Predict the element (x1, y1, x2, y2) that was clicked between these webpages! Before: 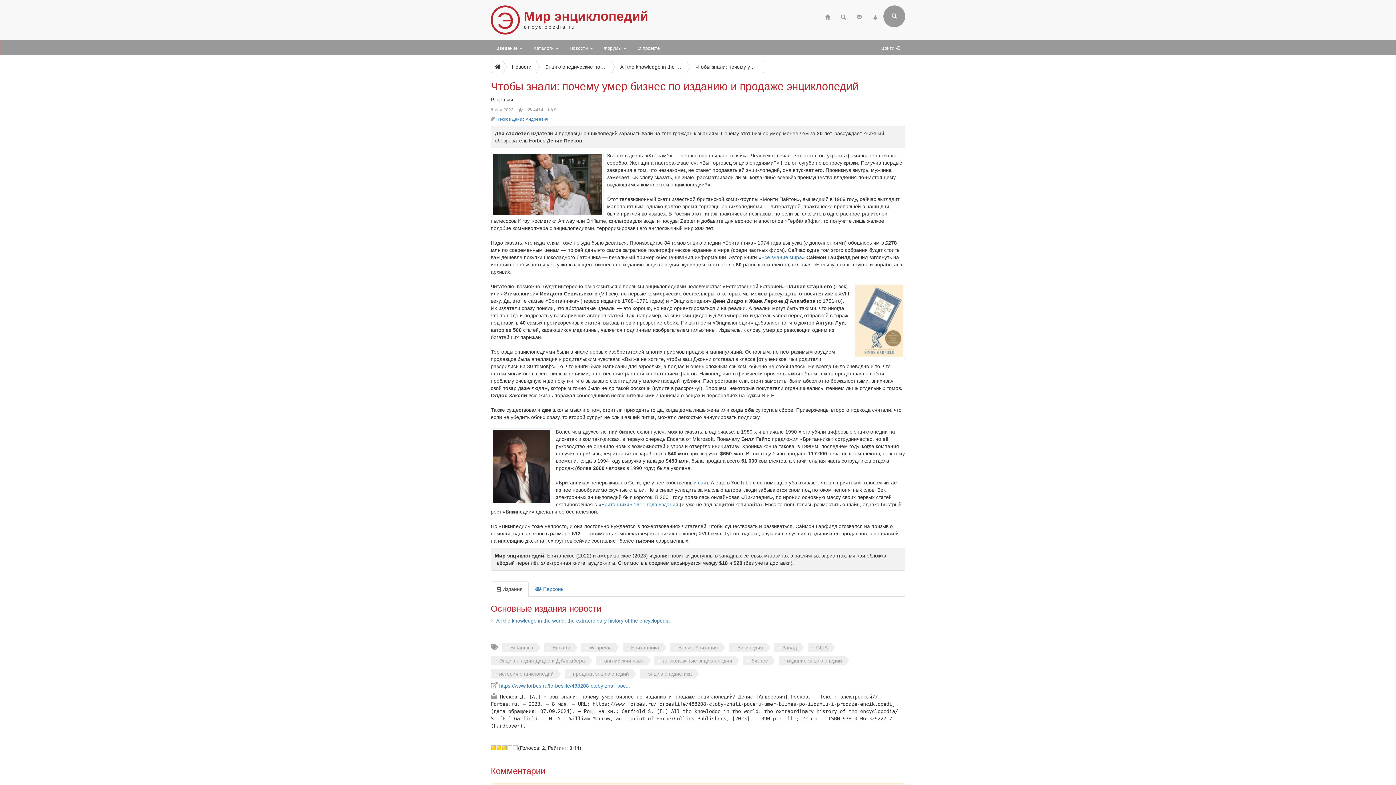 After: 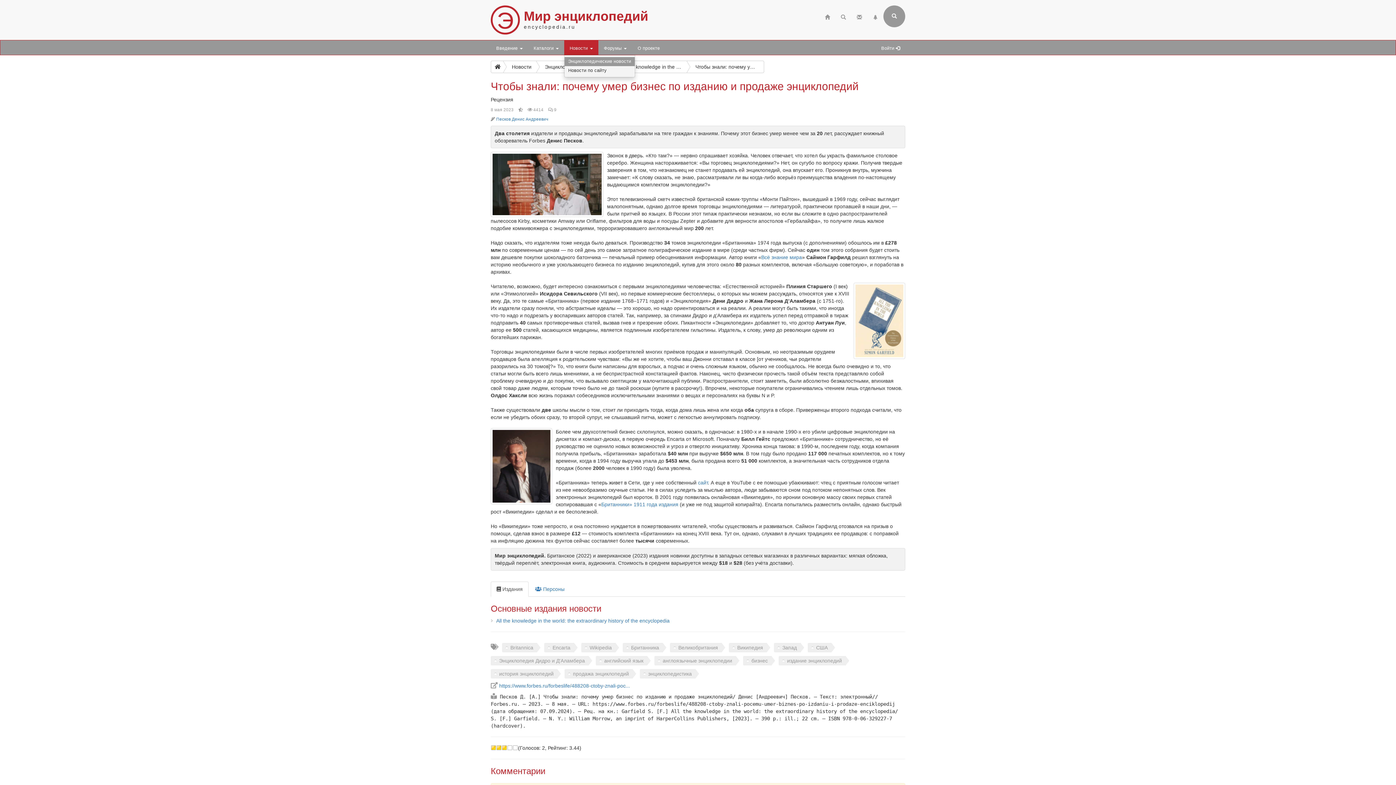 Action: label: Новости  bbox: (564, 40, 598, 54)